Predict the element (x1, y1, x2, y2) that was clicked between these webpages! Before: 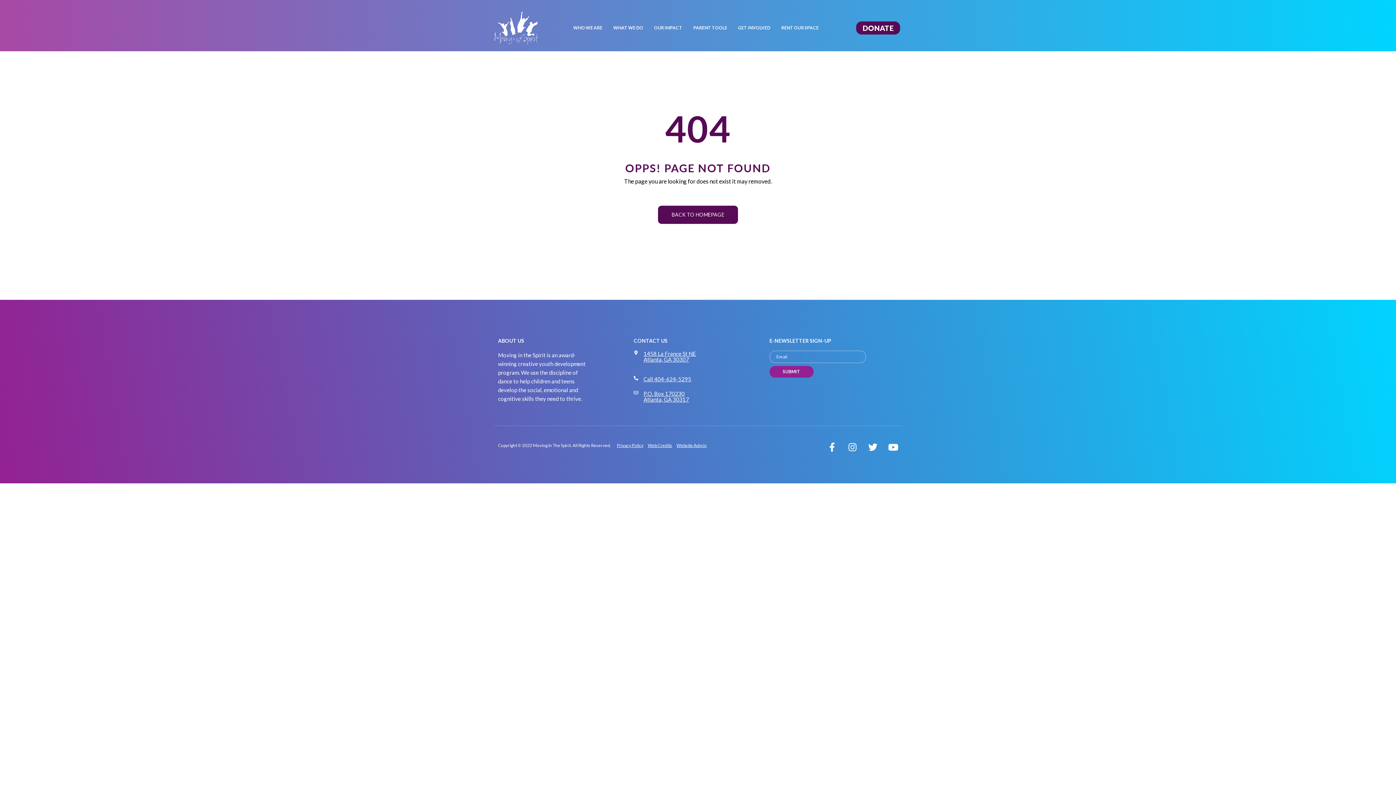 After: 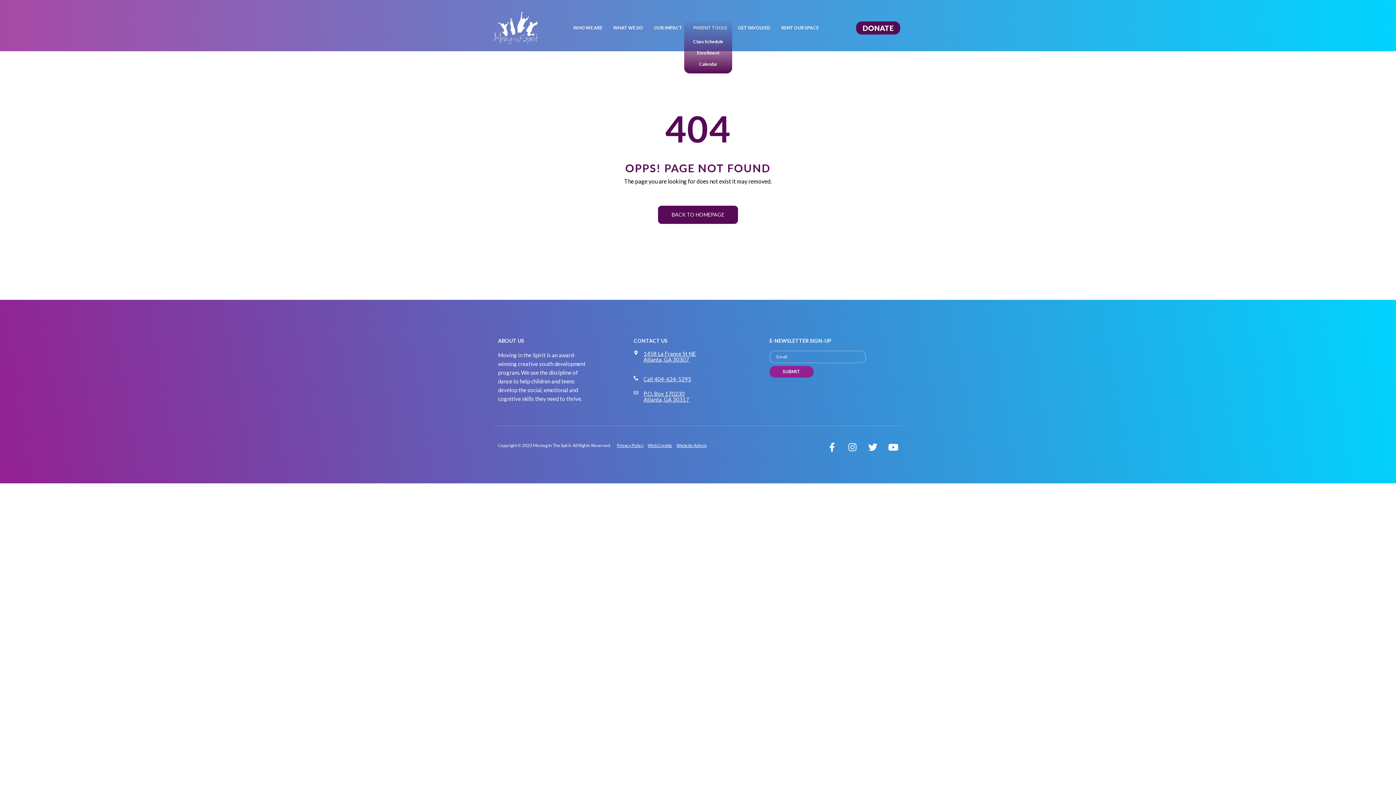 Action: bbox: (693, 25, 727, 30) label: PARENT TOOLS